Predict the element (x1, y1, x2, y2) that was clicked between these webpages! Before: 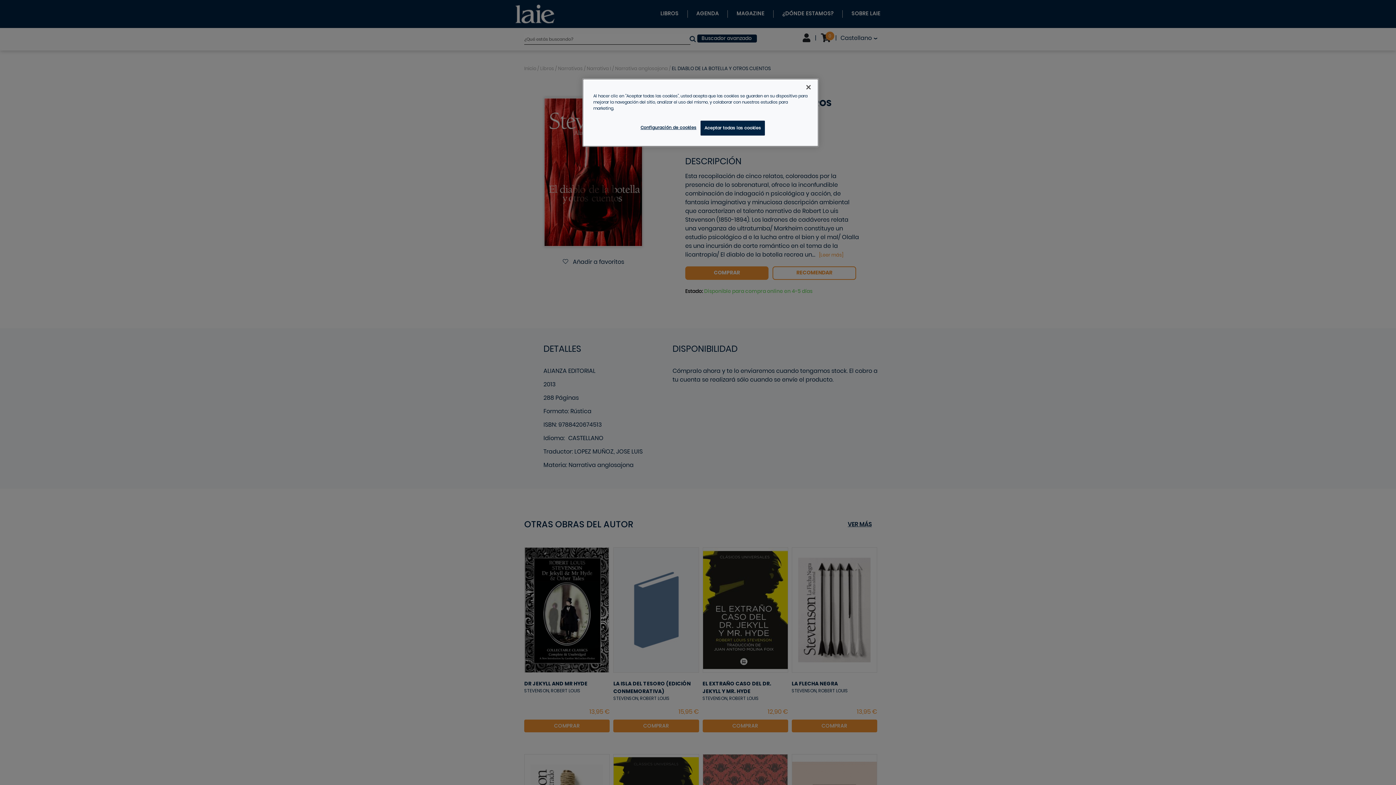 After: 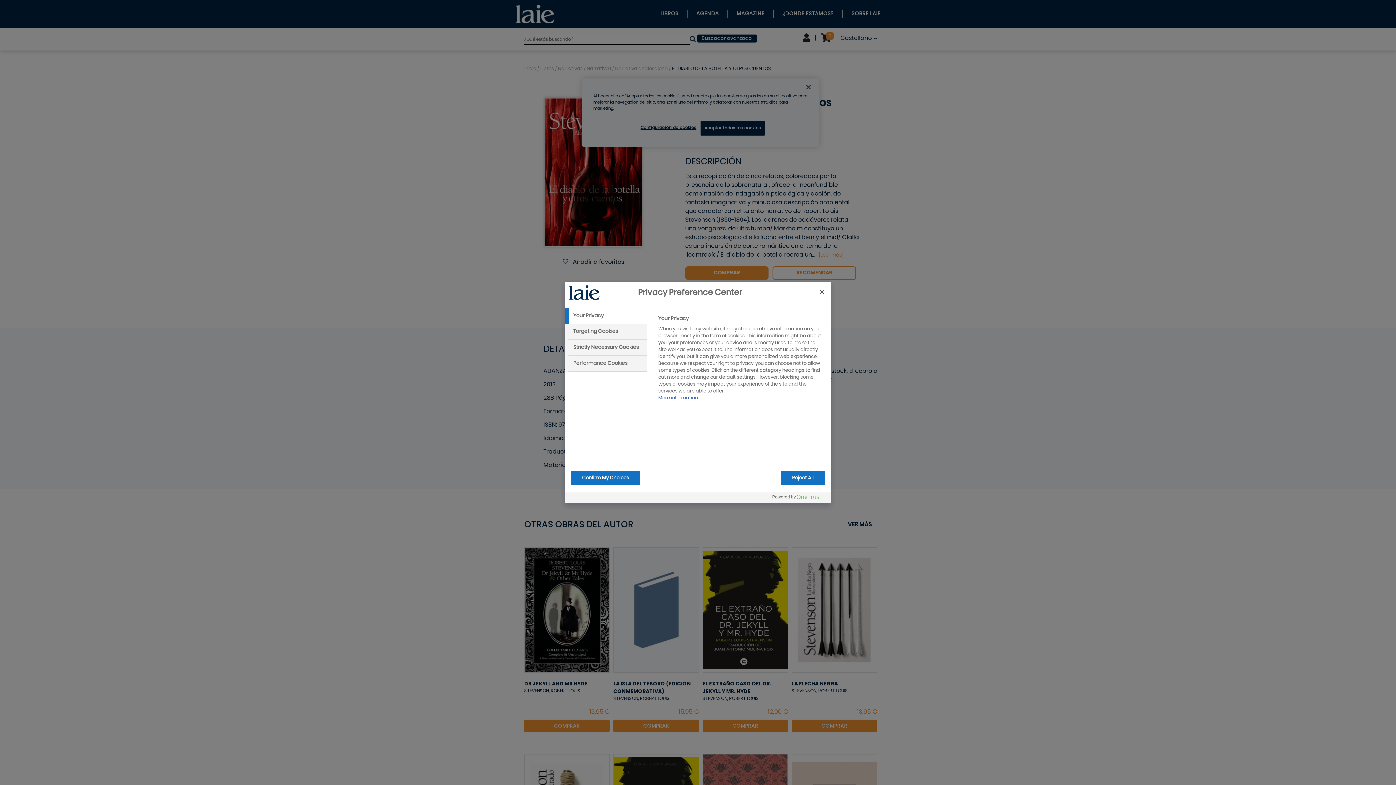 Action: bbox: (640, 120, 696, 134) label: Configuración de cookies